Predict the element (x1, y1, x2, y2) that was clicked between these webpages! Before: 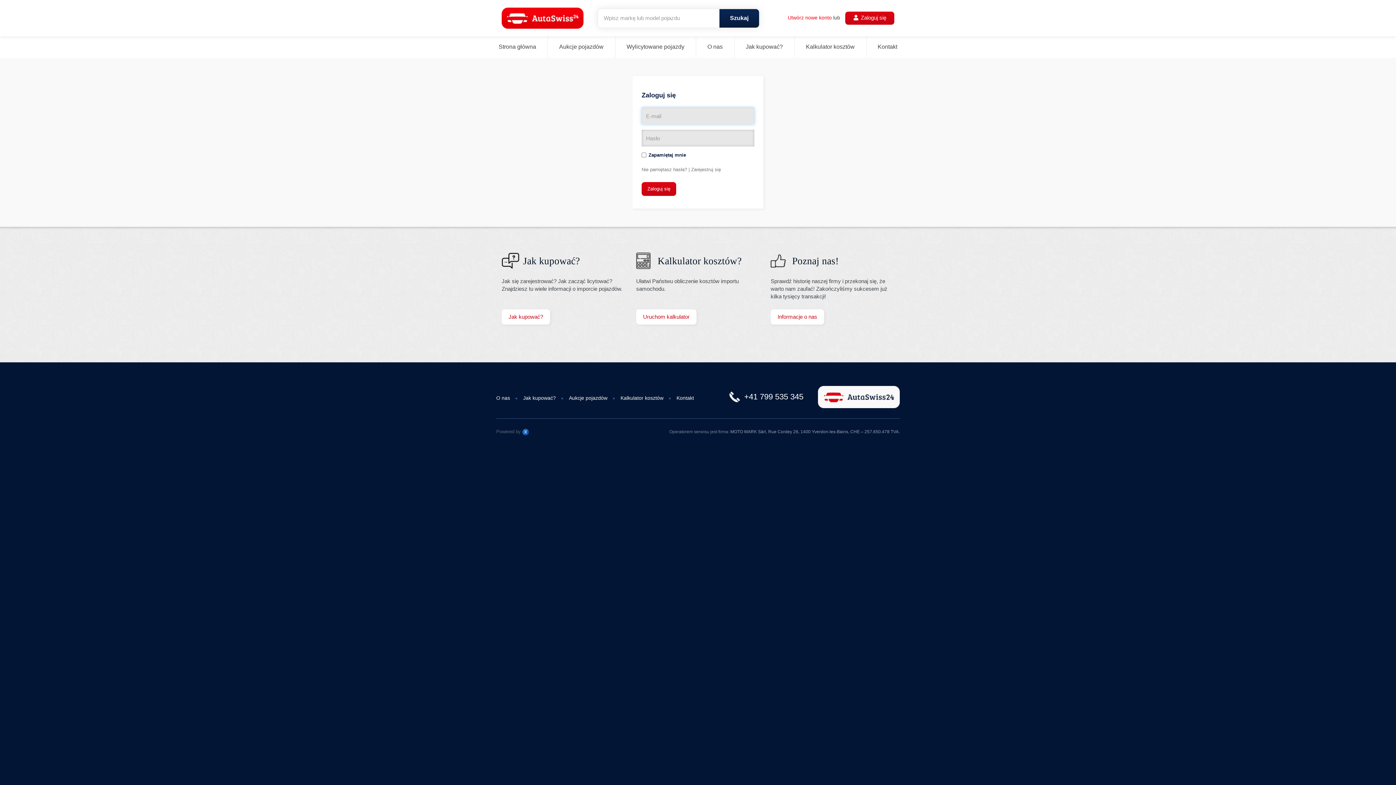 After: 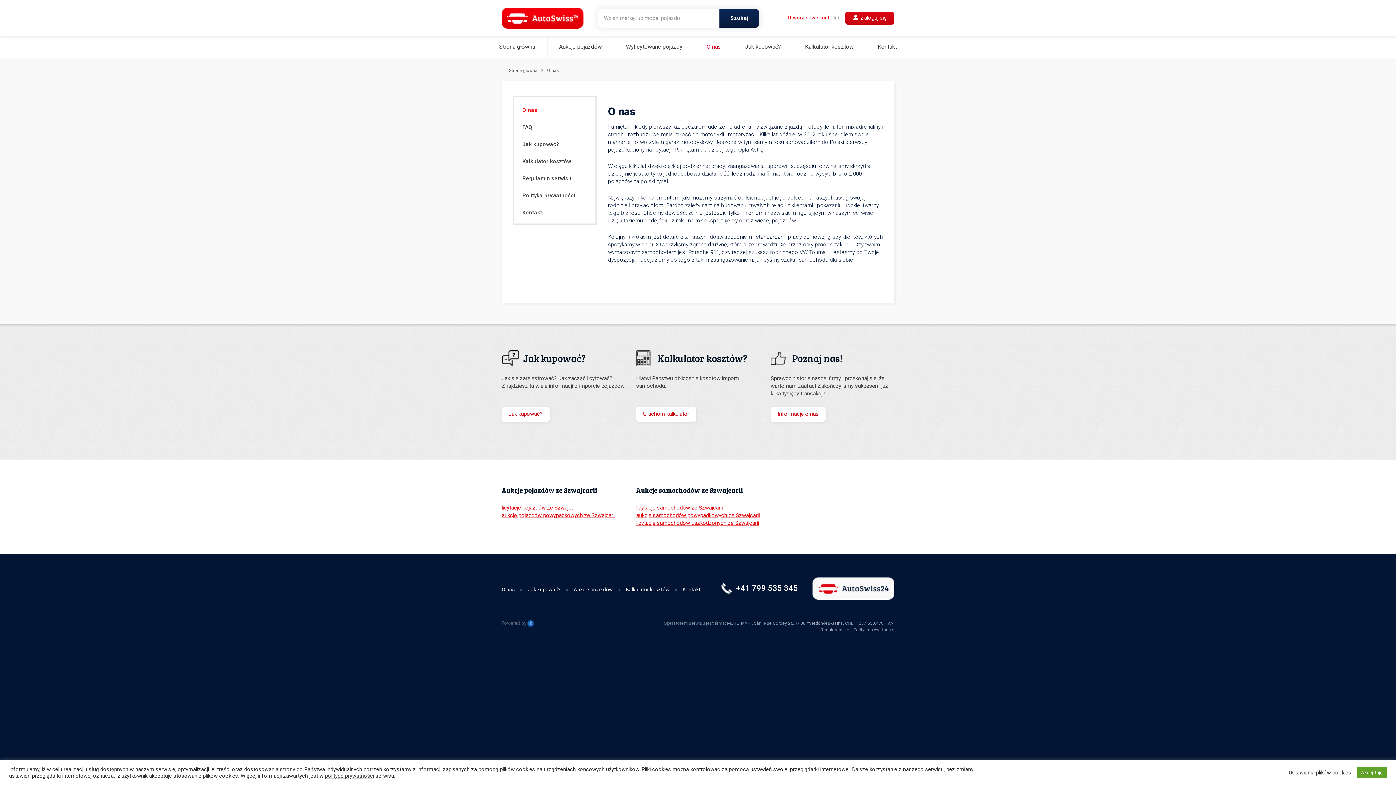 Action: bbox: (770, 309, 824, 324) label: Informacje o nas